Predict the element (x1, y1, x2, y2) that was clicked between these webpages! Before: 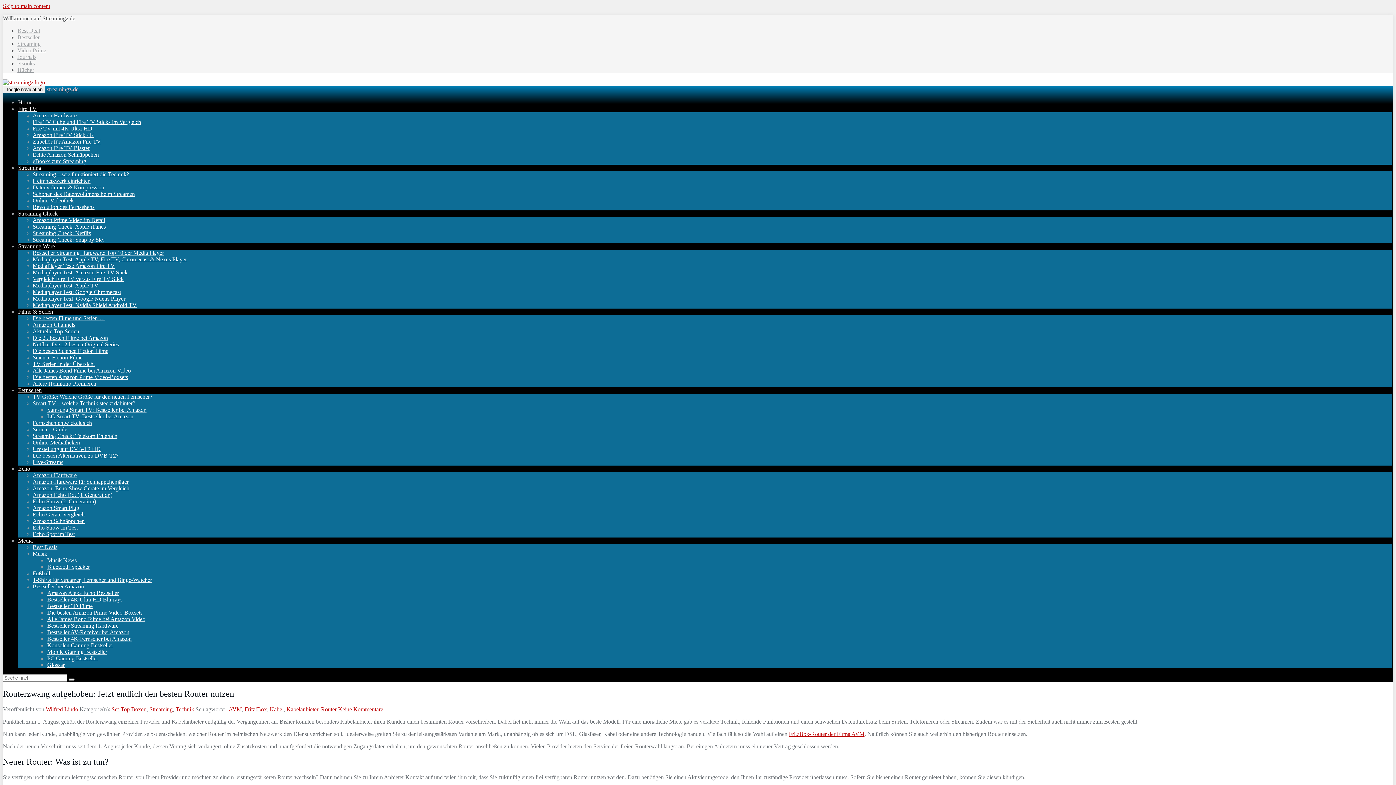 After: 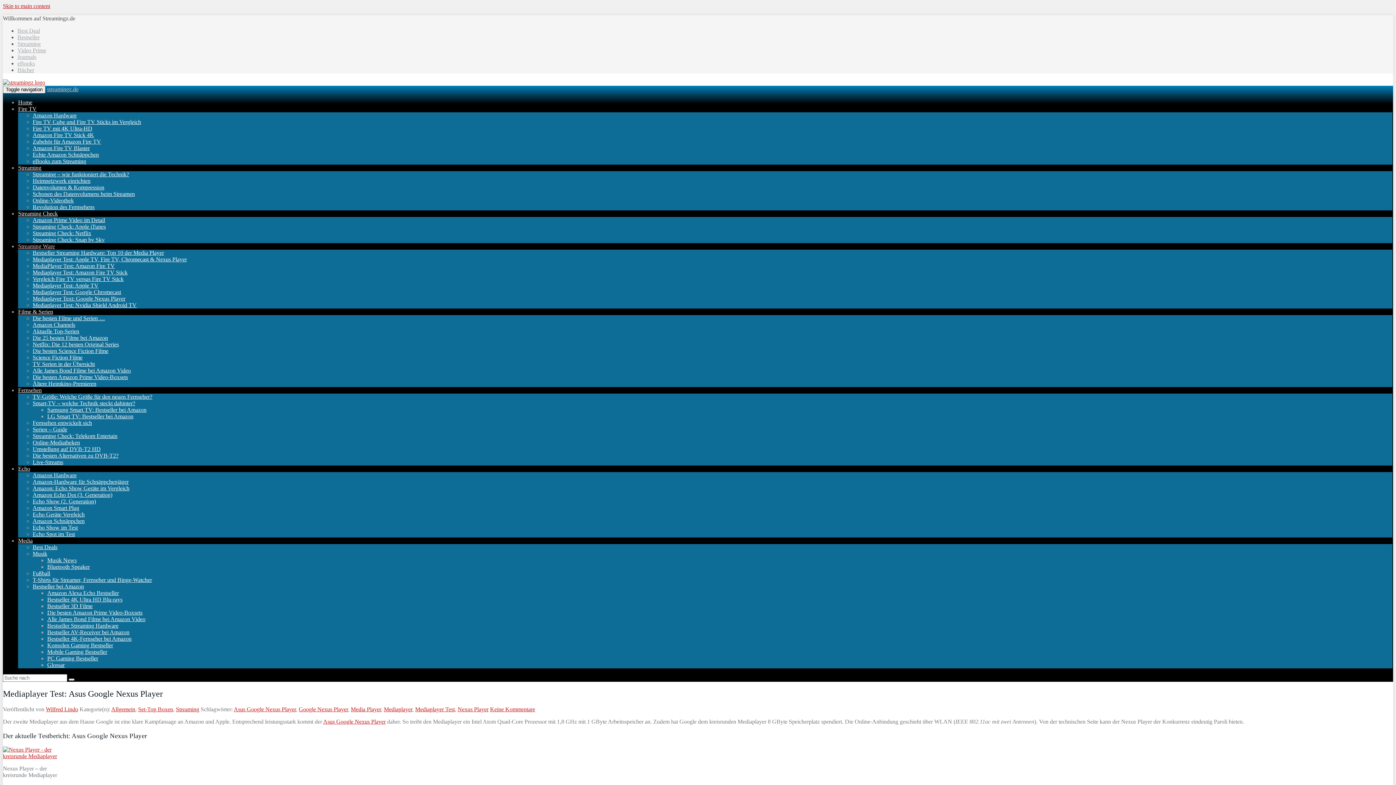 Action: bbox: (32, 295, 125, 301) label: Mediaplayer Text: Google Nexus Player